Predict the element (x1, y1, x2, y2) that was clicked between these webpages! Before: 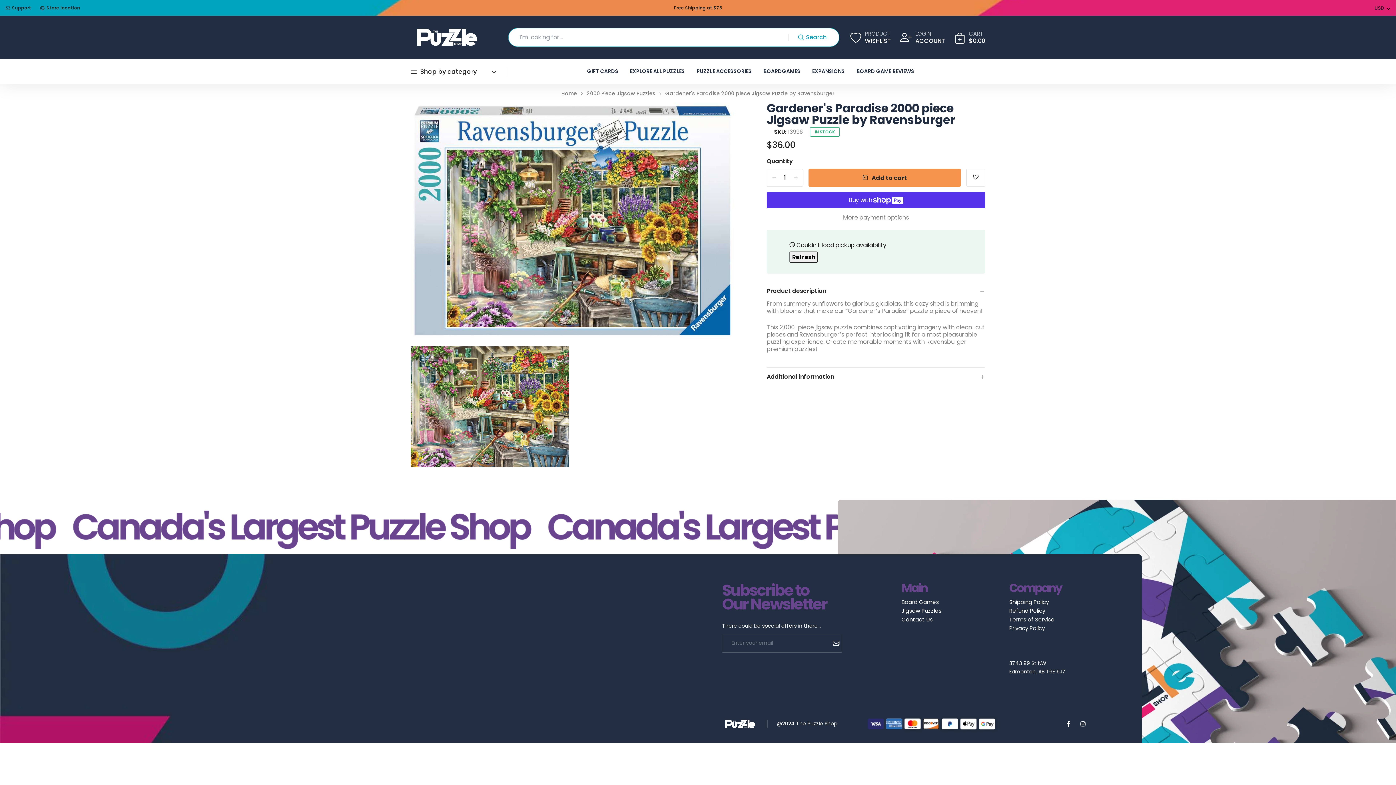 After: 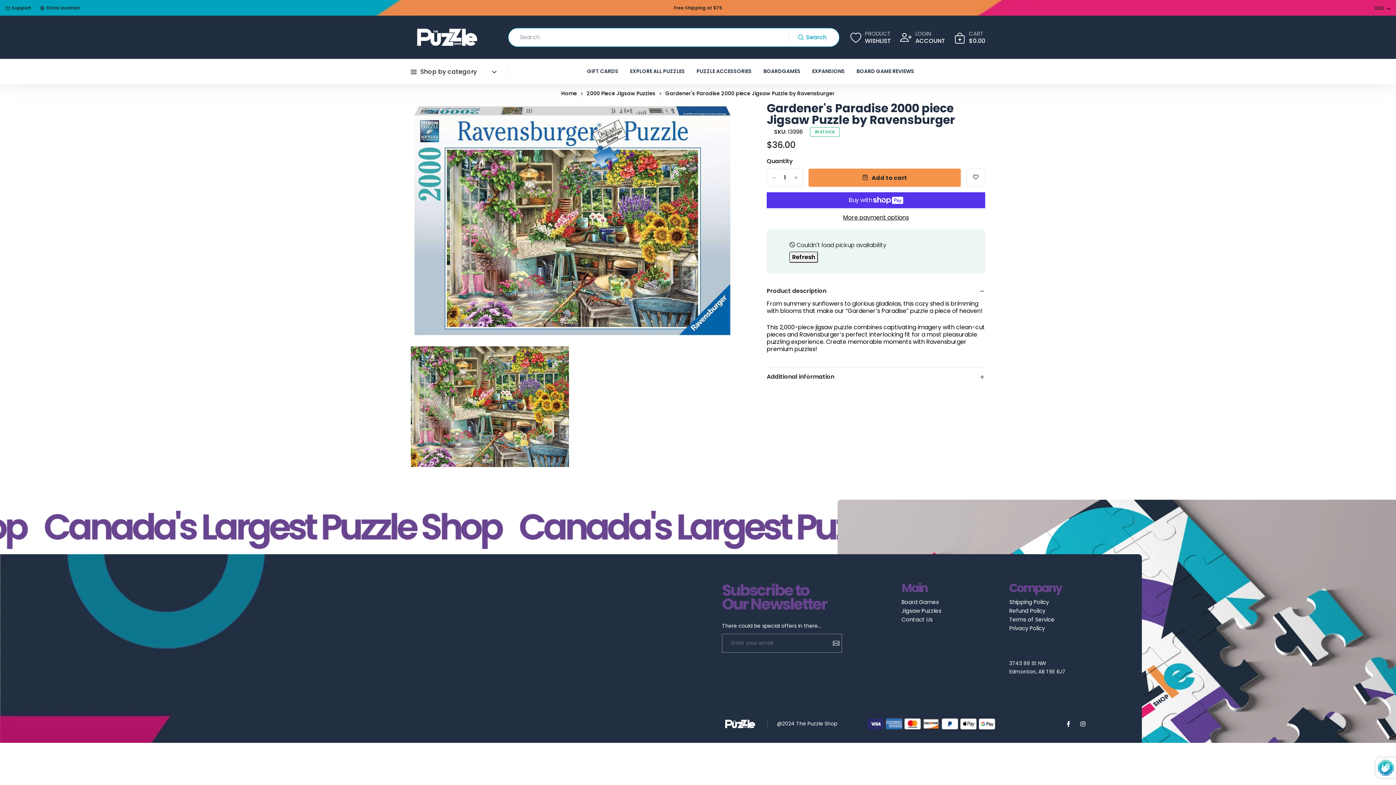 Action: label: submit bbox: (827, 634, 839, 653)